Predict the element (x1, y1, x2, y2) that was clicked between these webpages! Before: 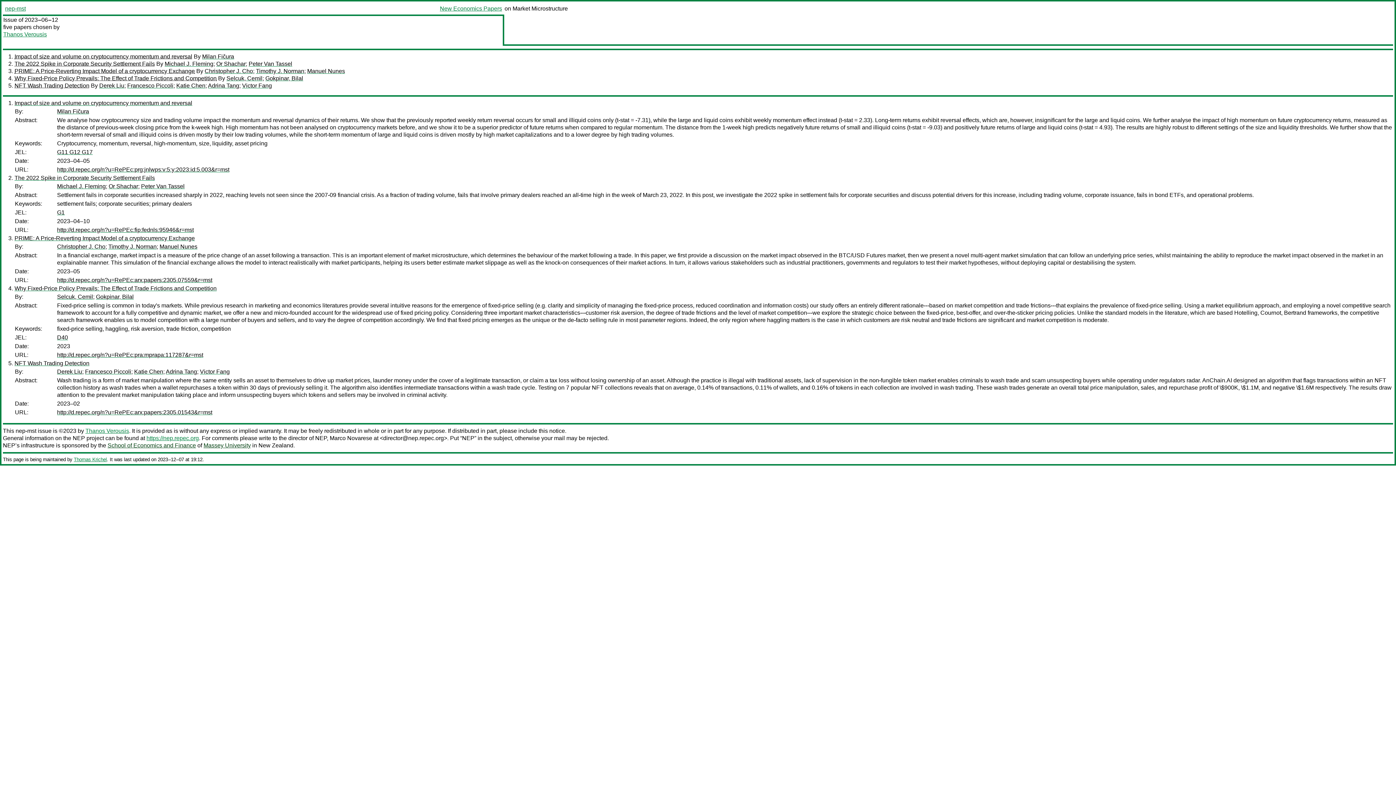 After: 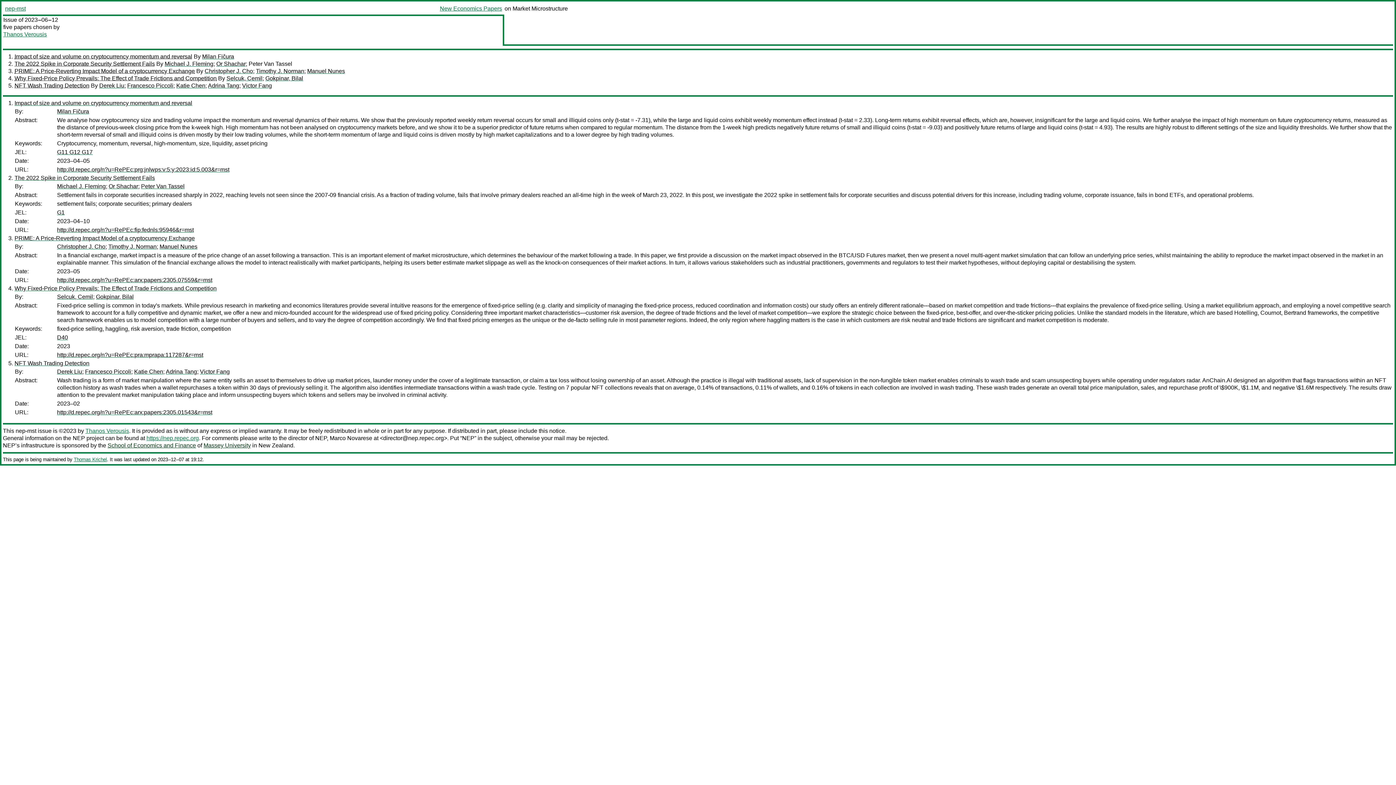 Action: label: Peter Van Tassel bbox: (248, 60, 292, 66)